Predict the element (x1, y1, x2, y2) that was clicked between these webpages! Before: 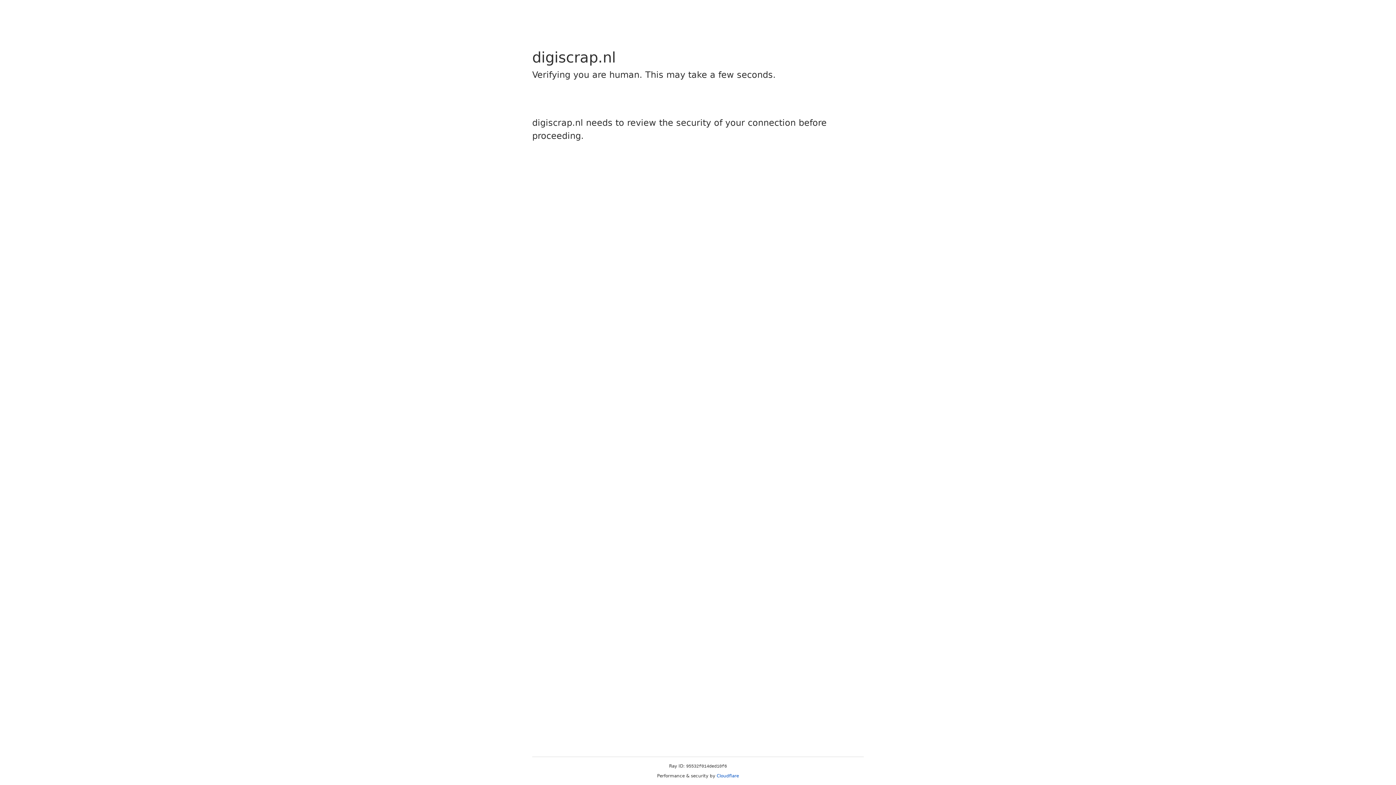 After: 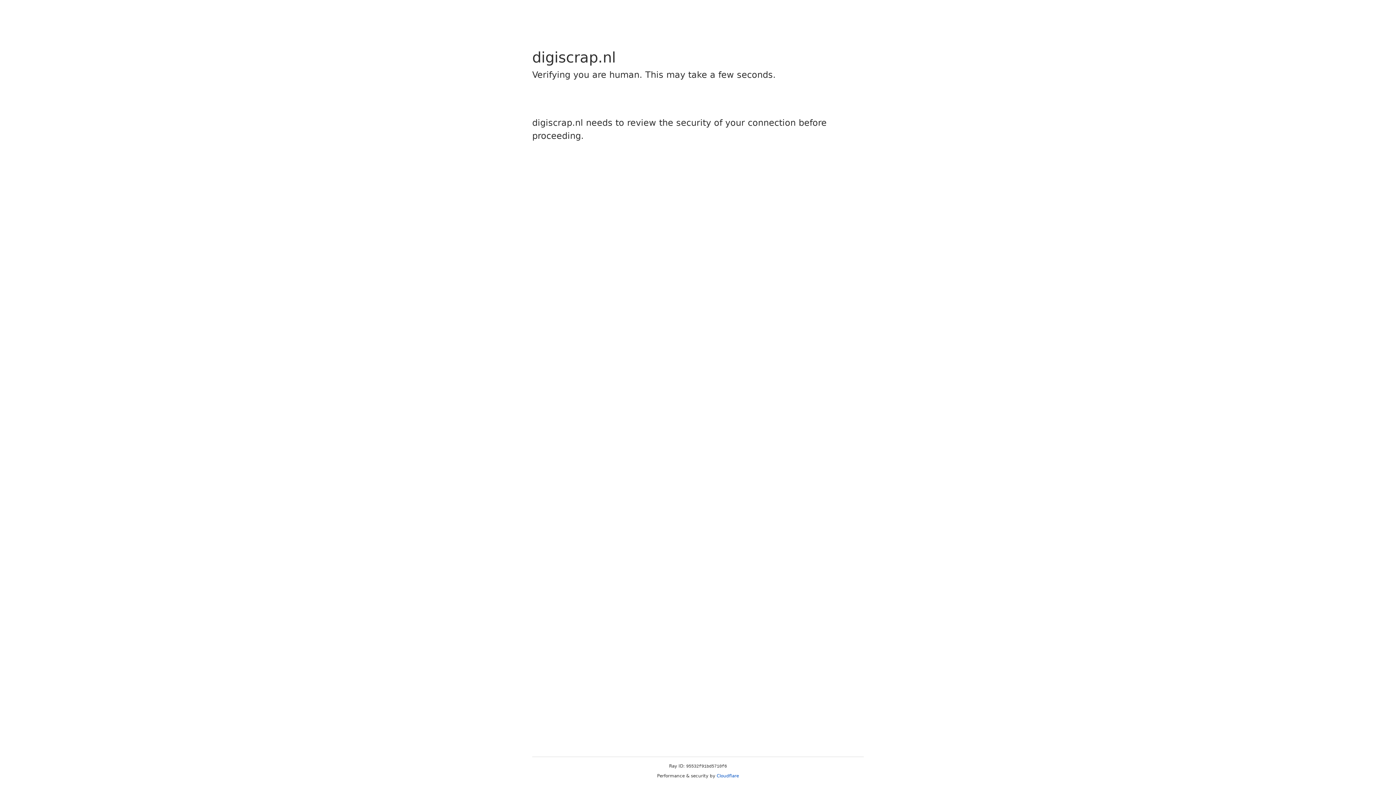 Action: label: Cloudflare bbox: (716, 773, 739, 778)